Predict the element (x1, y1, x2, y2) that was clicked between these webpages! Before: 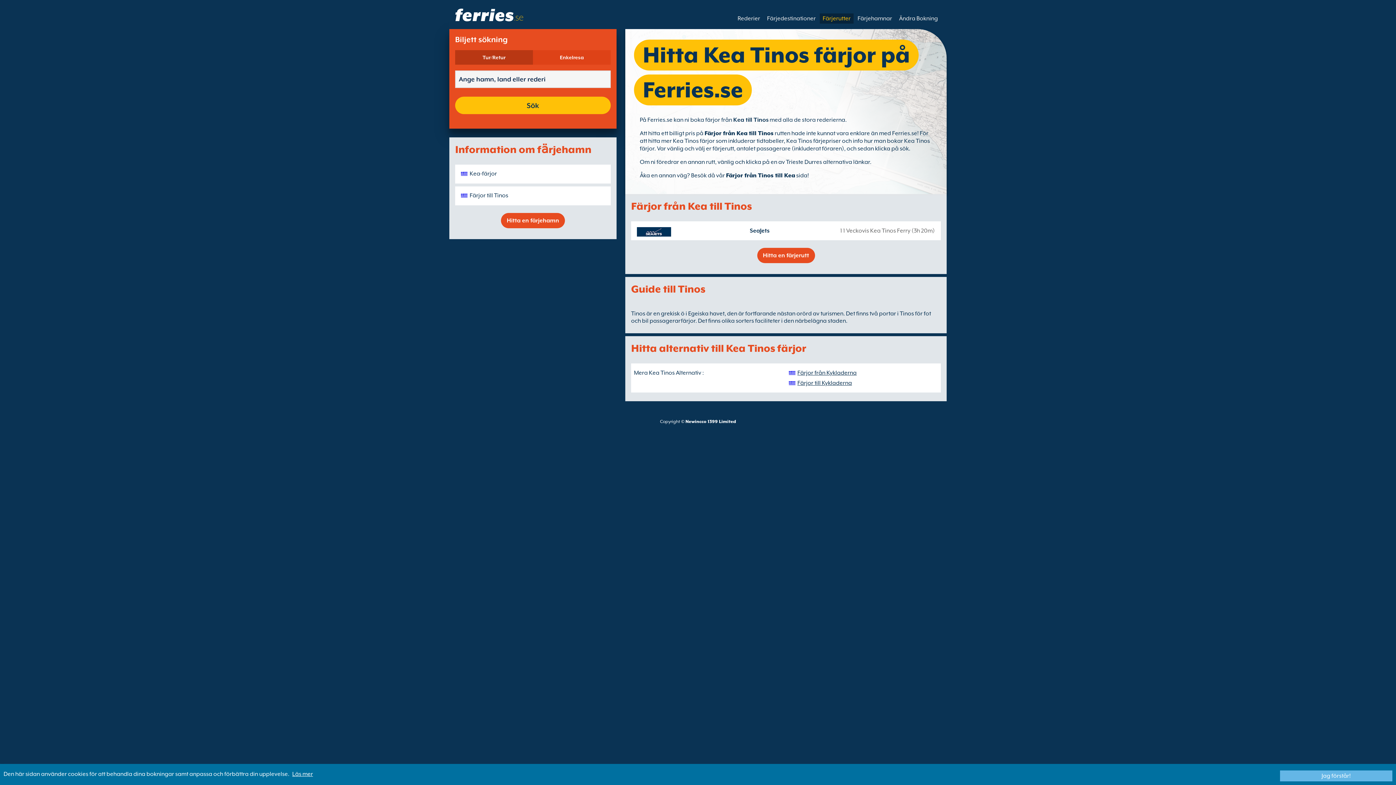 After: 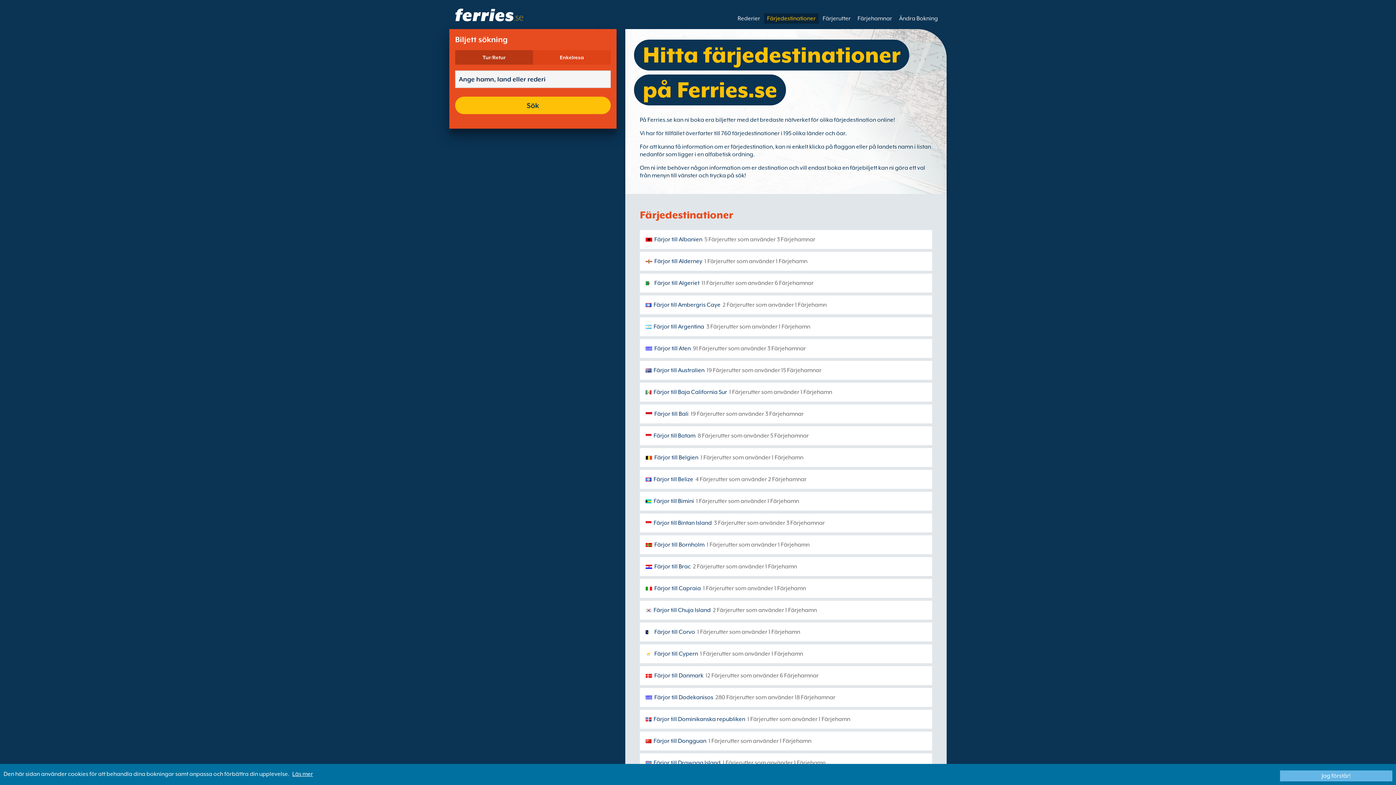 Action: label: Färjedestinationer bbox: (764, 13, 818, 23)